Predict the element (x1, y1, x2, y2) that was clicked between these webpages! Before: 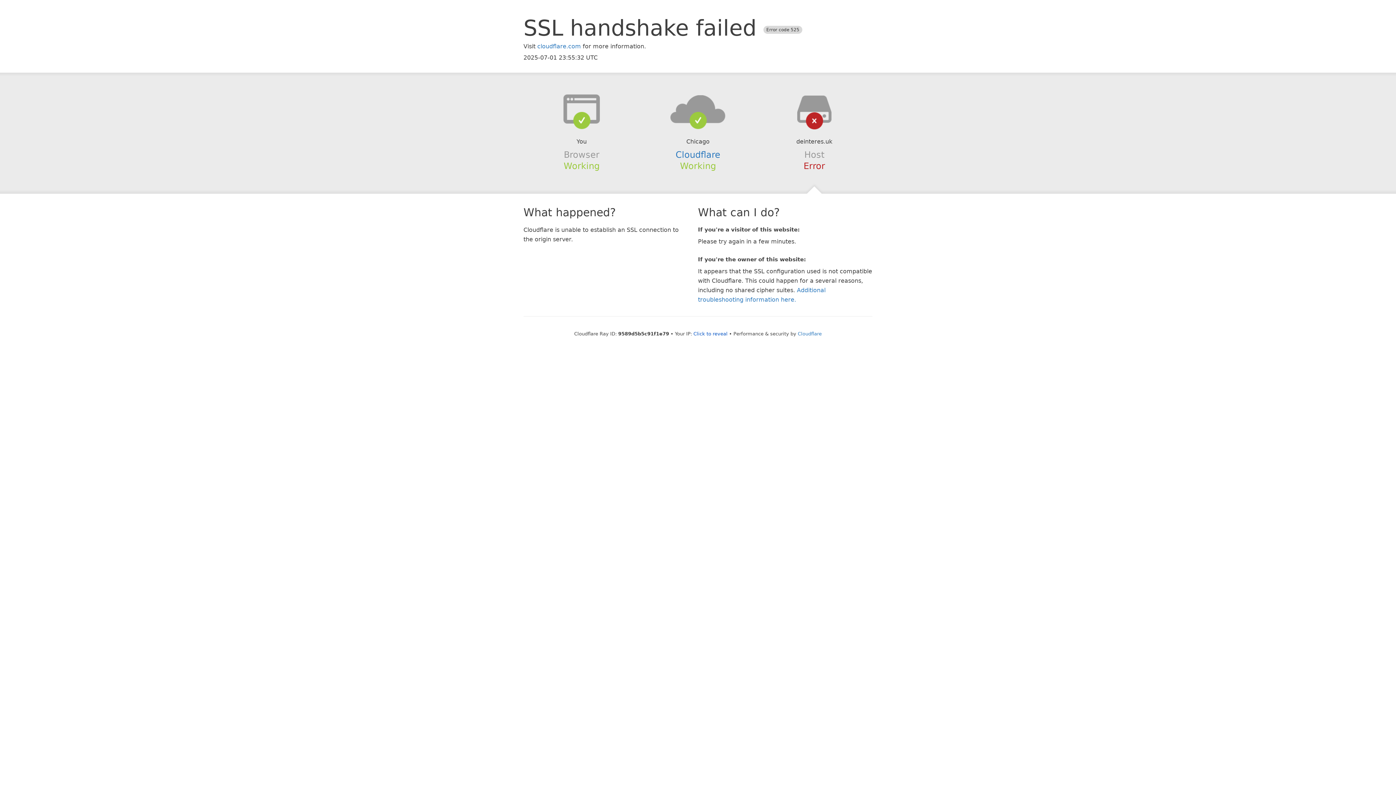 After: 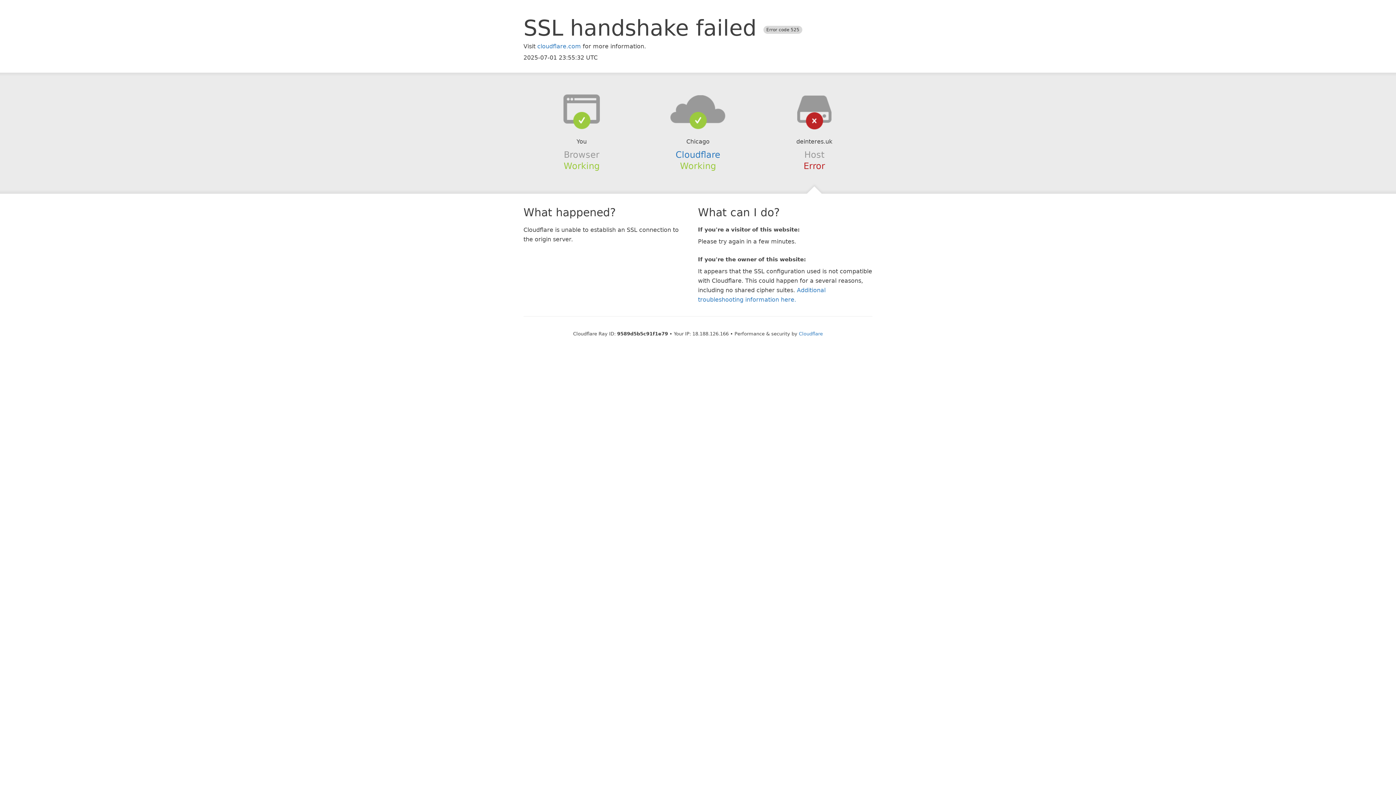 Action: label: Click to reveal bbox: (693, 331, 727, 336)